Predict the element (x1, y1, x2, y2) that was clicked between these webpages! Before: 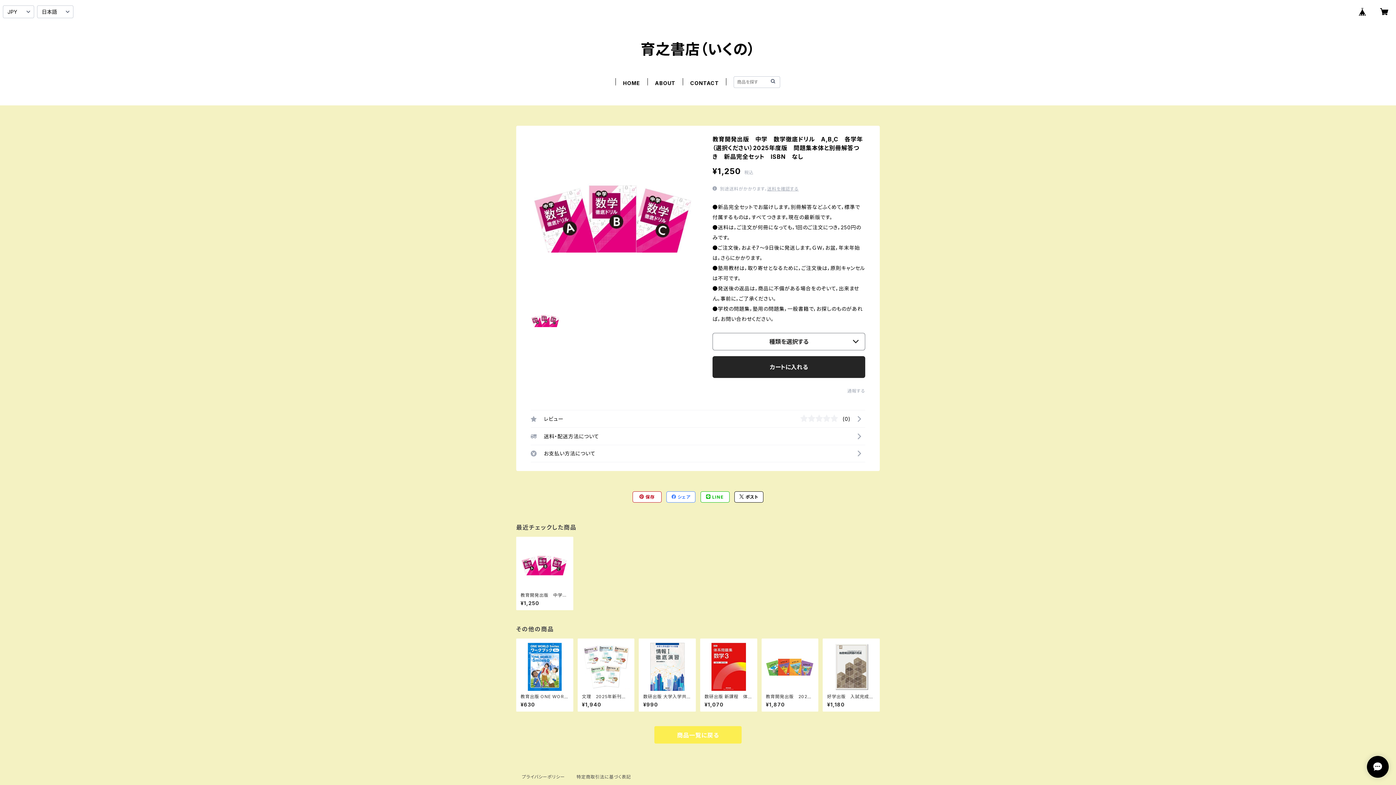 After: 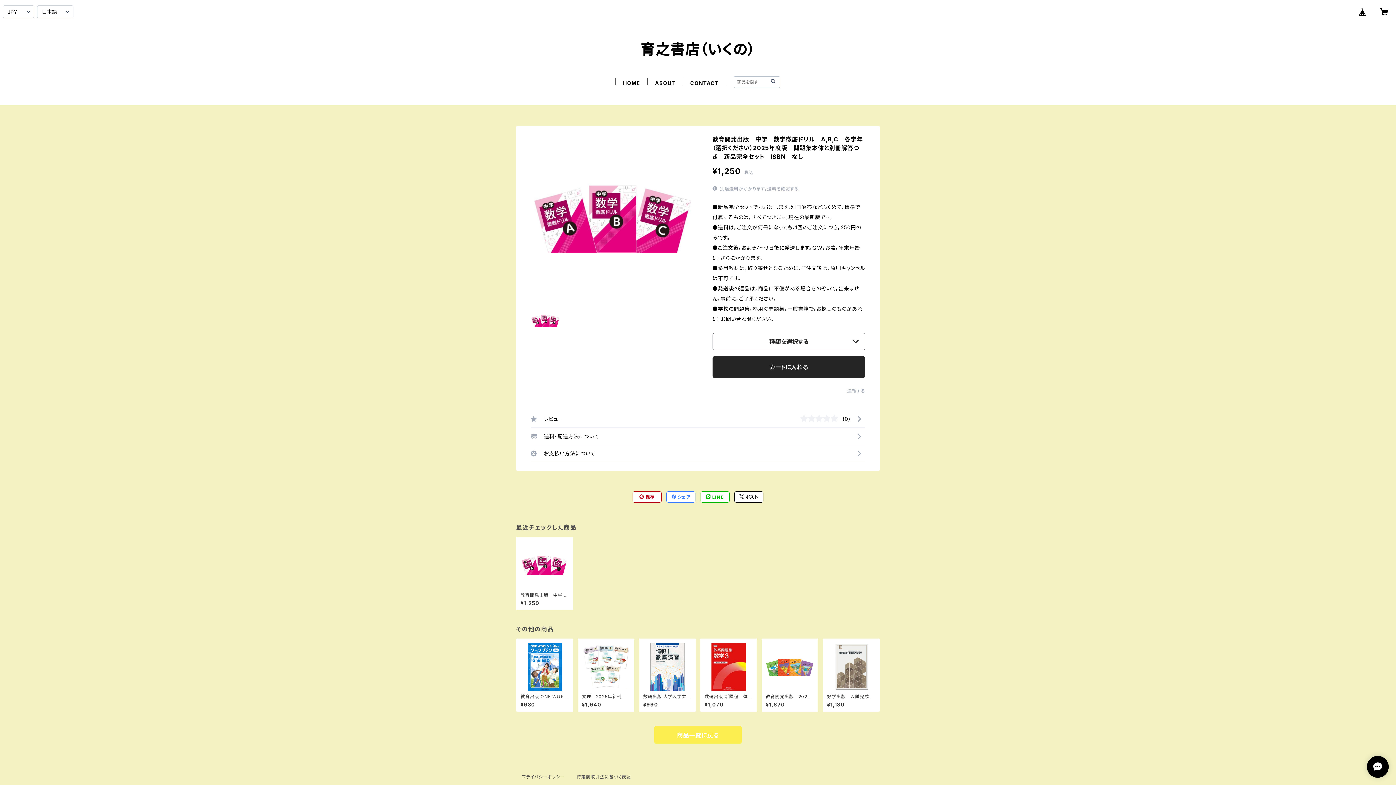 Action: bbox: (667, 492, 695, 502) label:  シェア